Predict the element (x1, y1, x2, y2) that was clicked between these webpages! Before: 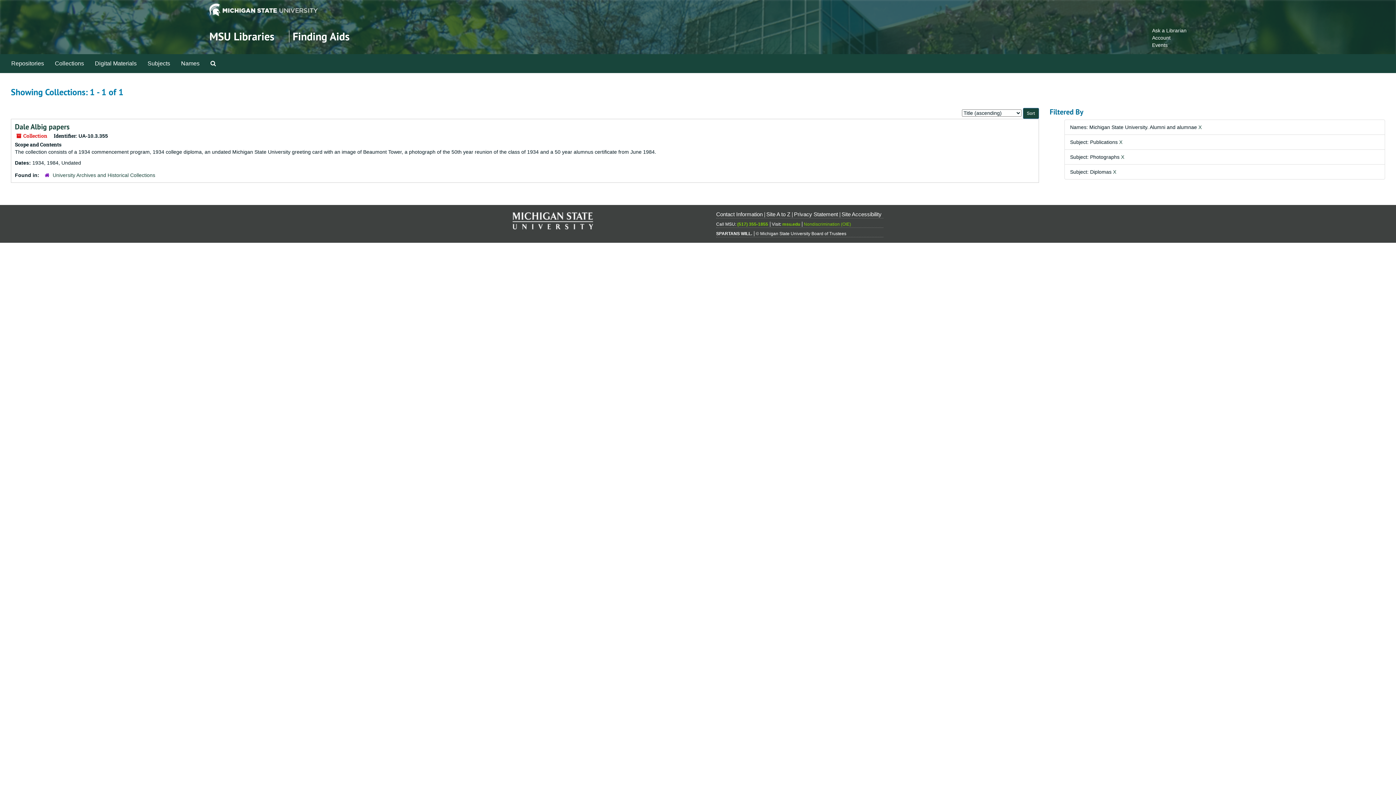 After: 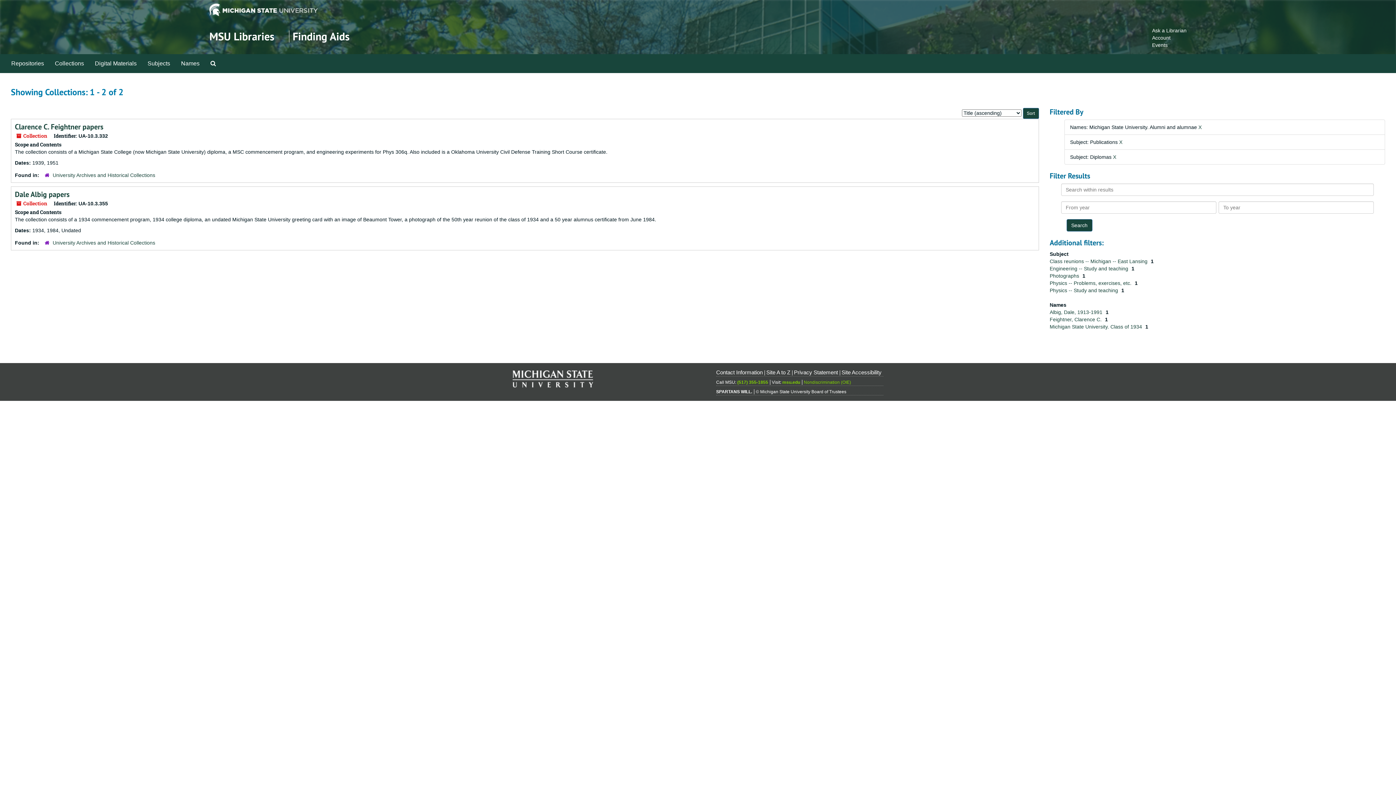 Action: label: X bbox: (1121, 154, 1124, 160)